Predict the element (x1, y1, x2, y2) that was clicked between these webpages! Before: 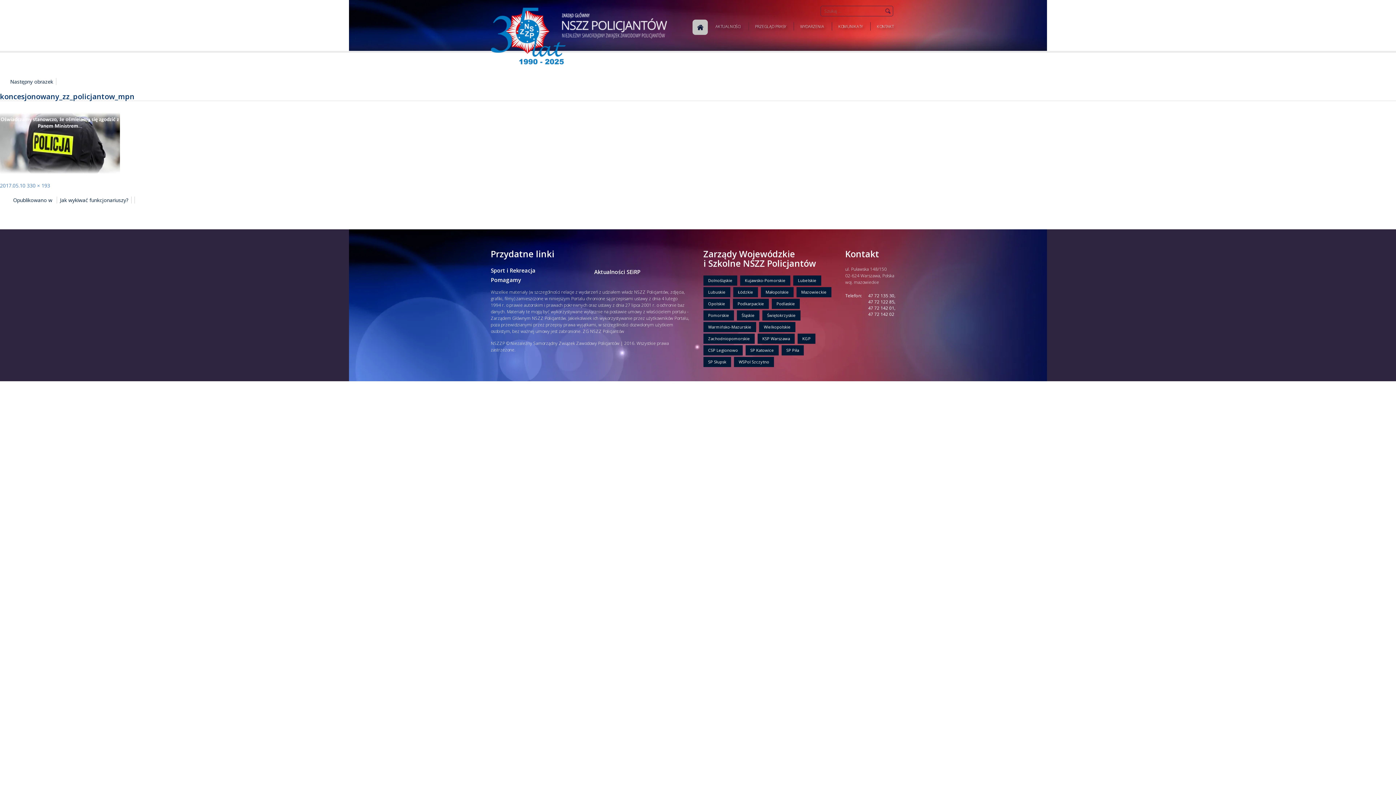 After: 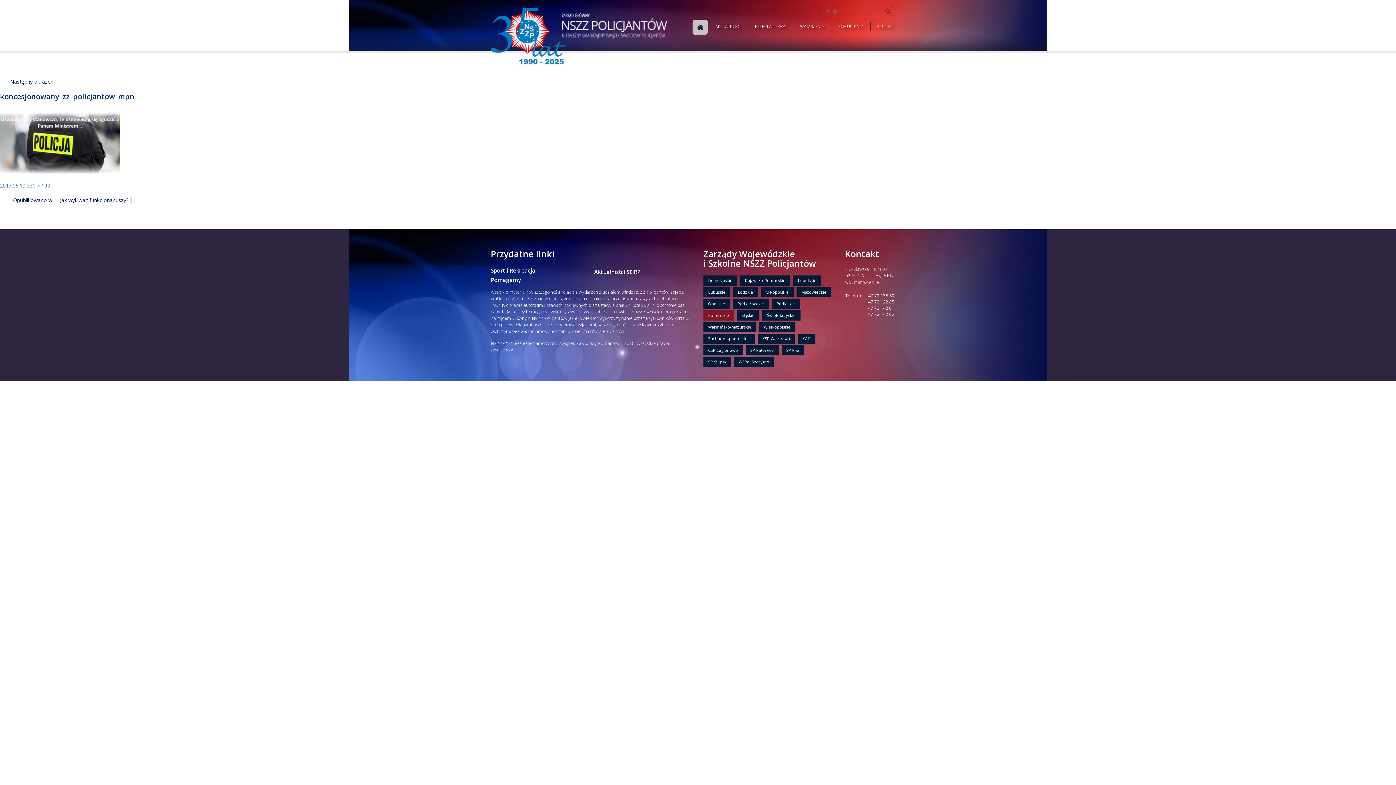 Action: bbox: (703, 310, 734, 320) label: Pomorskie